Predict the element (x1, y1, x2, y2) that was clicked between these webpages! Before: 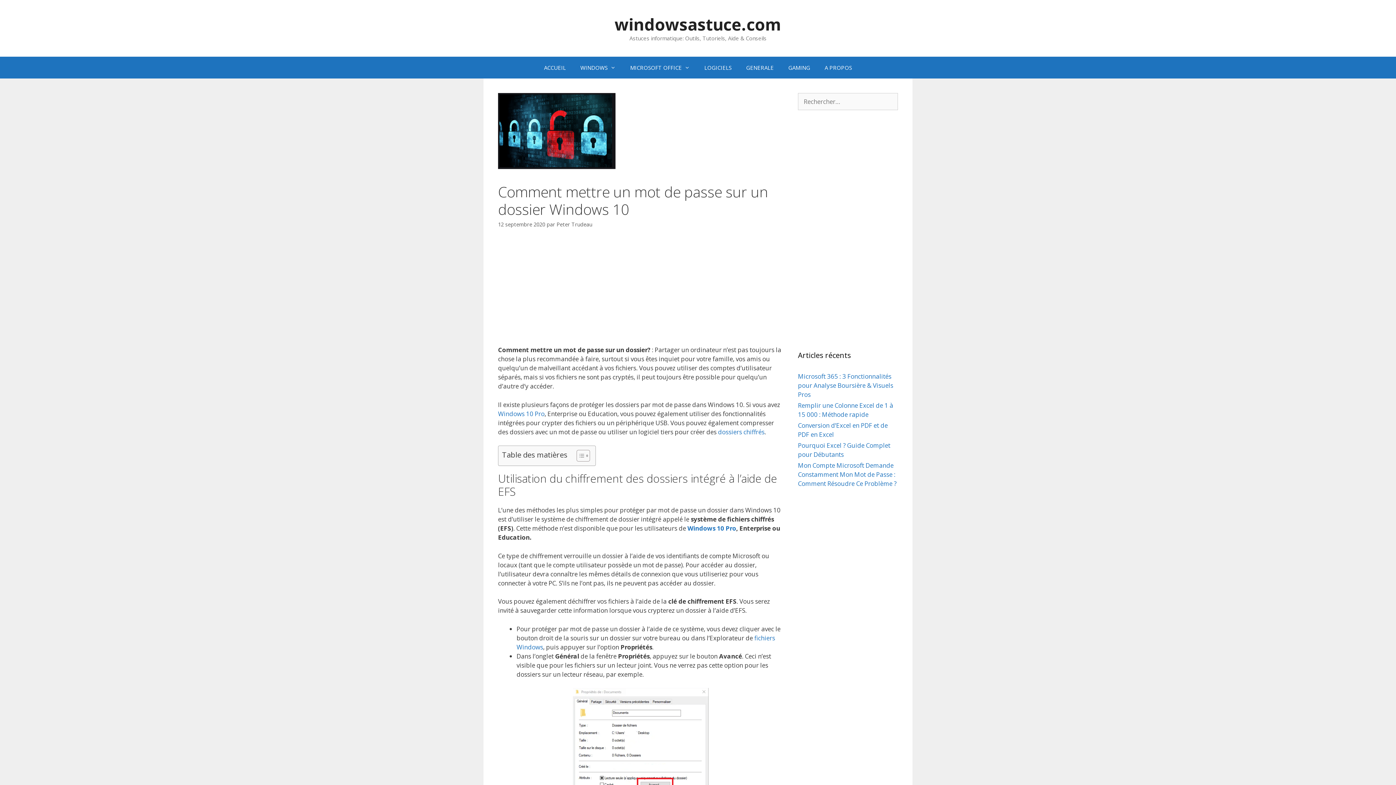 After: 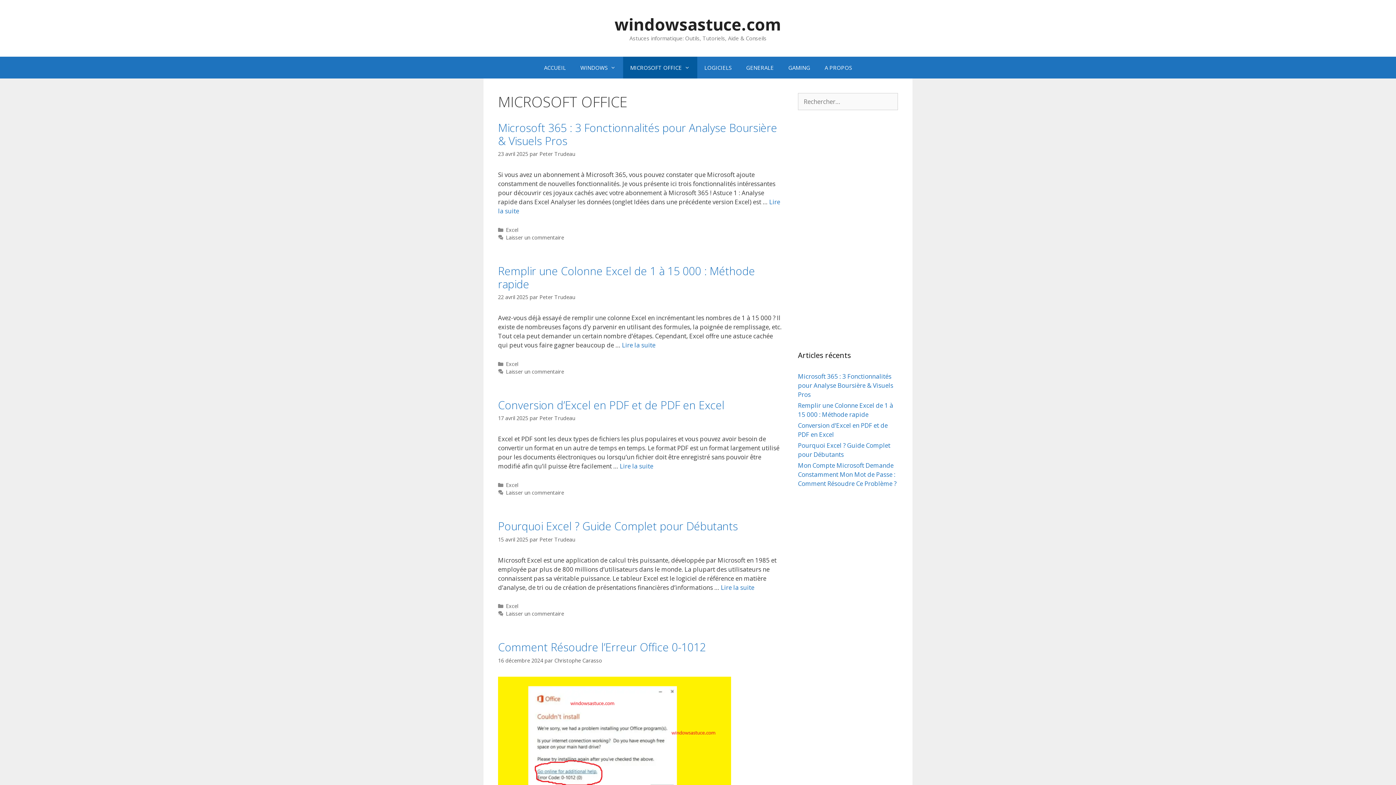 Action: bbox: (623, 56, 697, 78) label: MICROSOFT OFFICE